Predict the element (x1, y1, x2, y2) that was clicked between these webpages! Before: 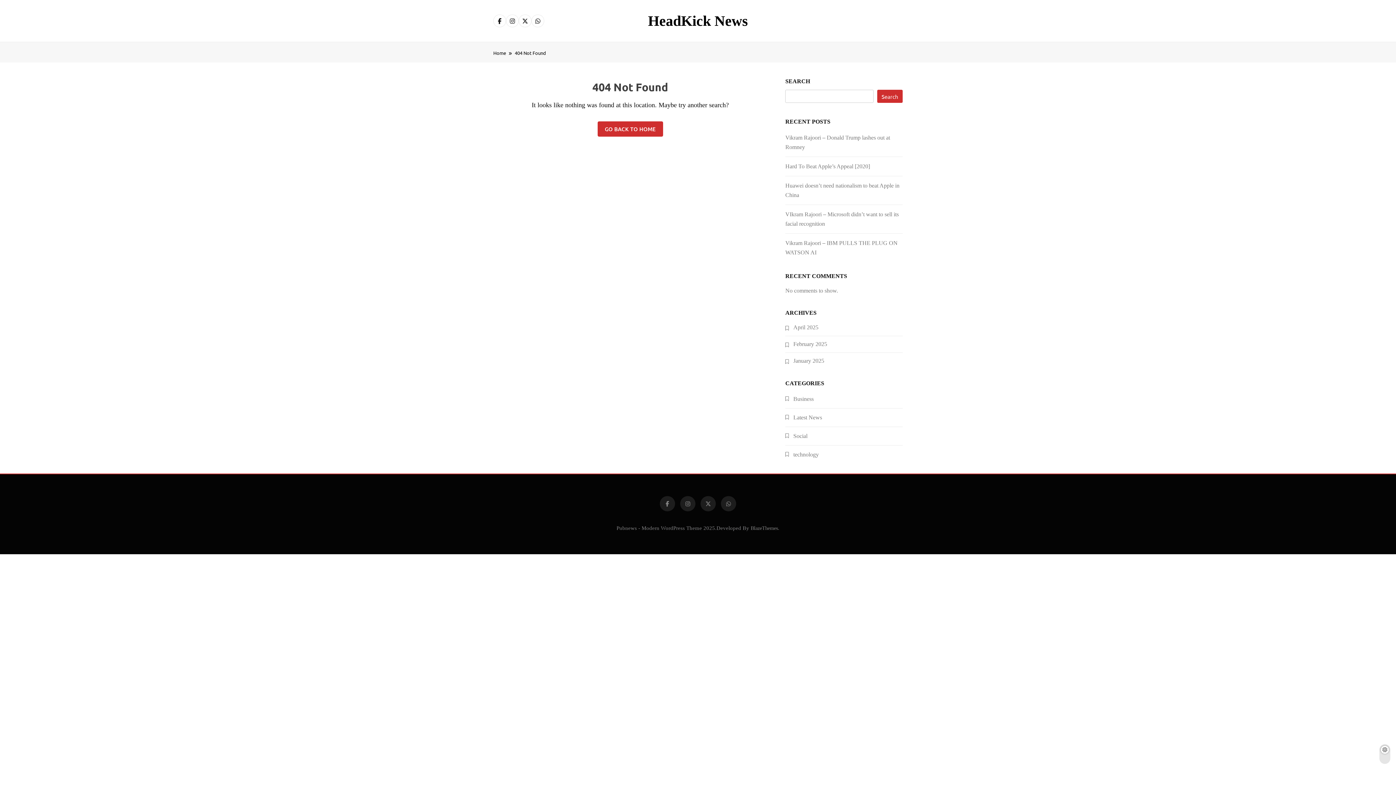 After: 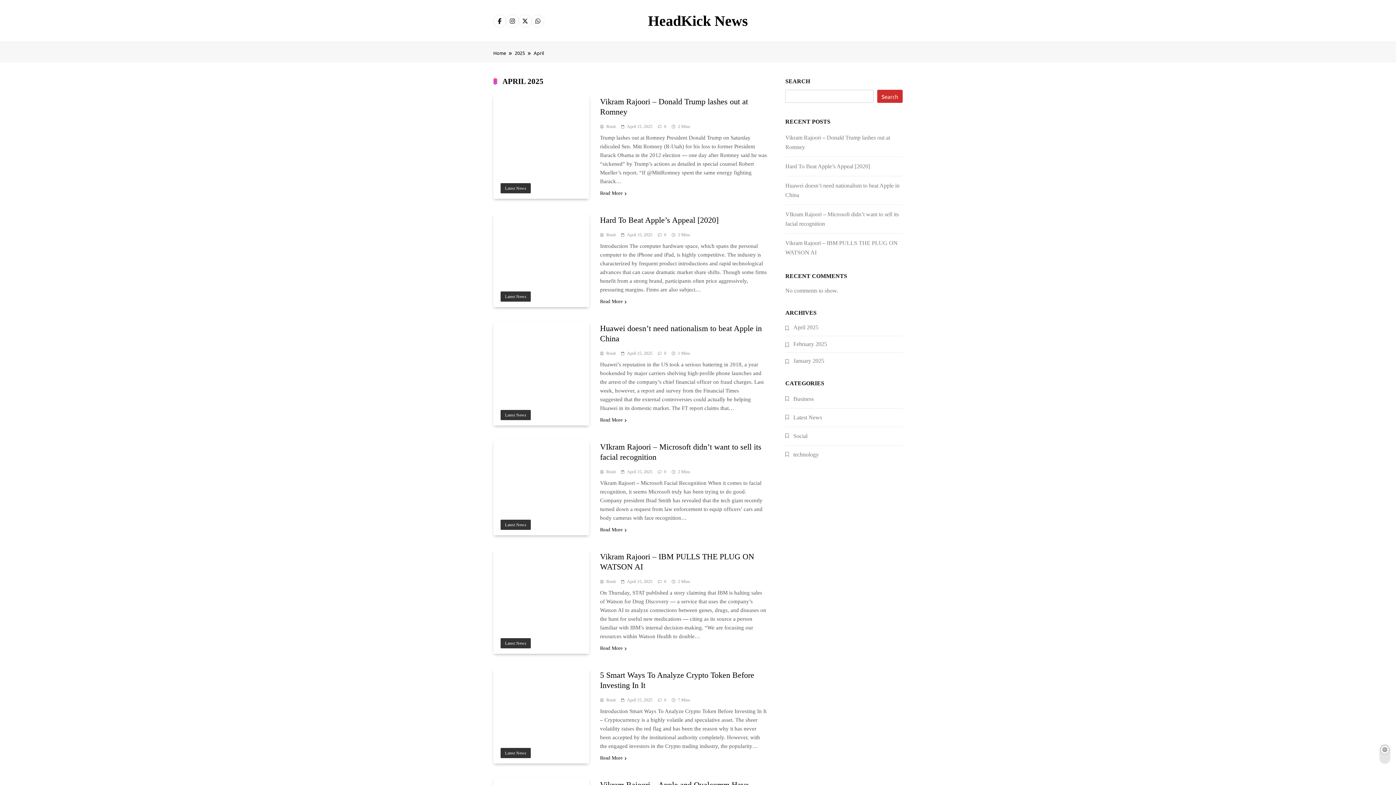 Action: bbox: (793, 324, 818, 330) label: April 2025